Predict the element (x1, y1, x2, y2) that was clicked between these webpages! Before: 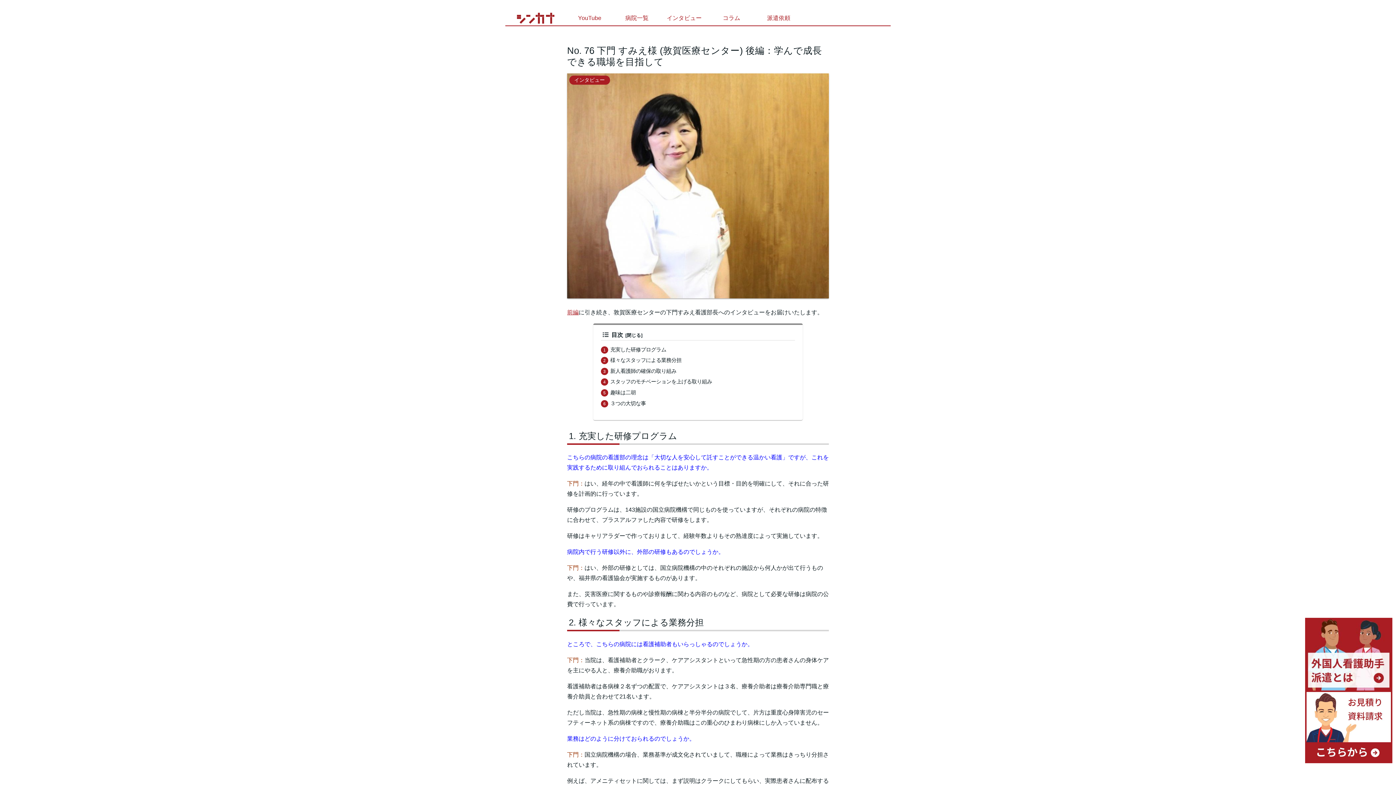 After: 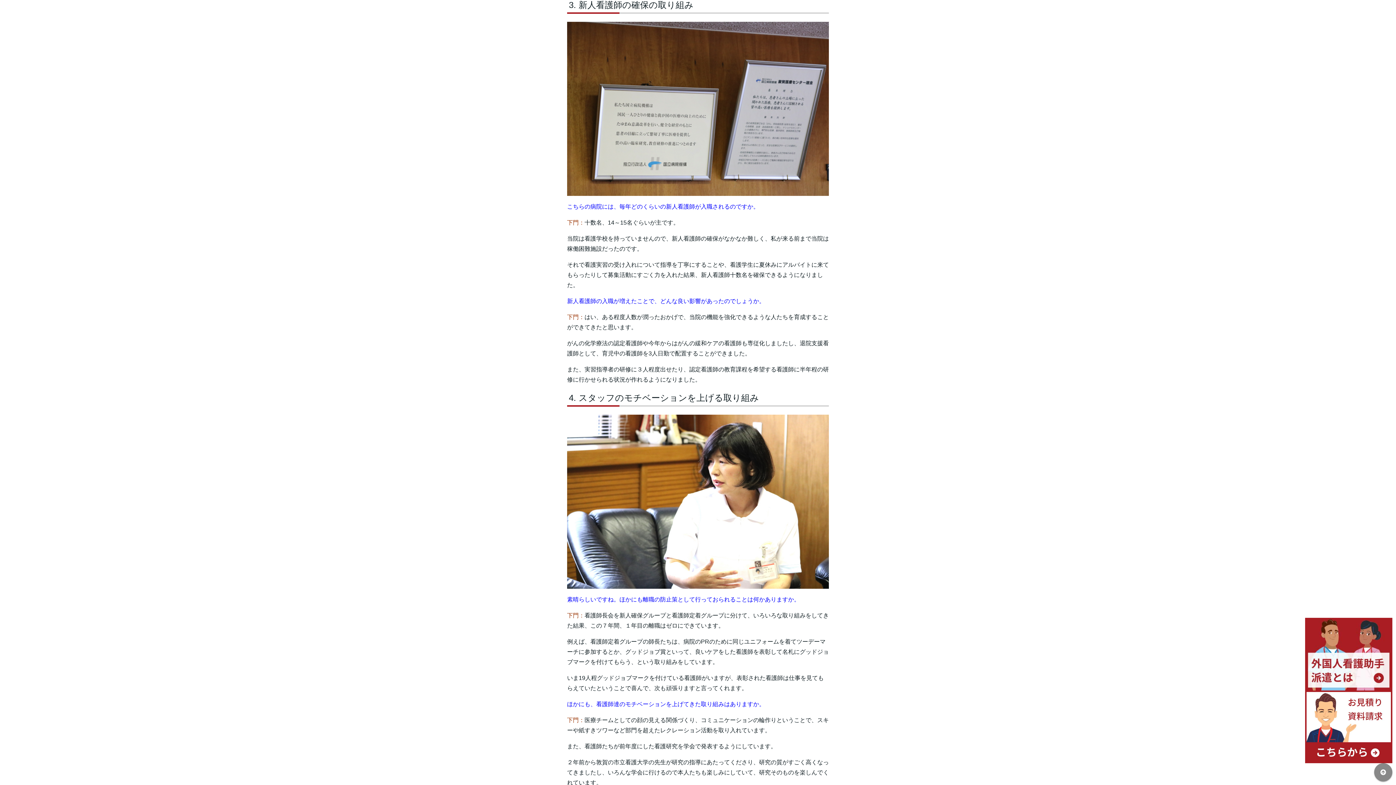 Action: label: 新人看護師の確保の取り組み bbox: (610, 368, 676, 374)